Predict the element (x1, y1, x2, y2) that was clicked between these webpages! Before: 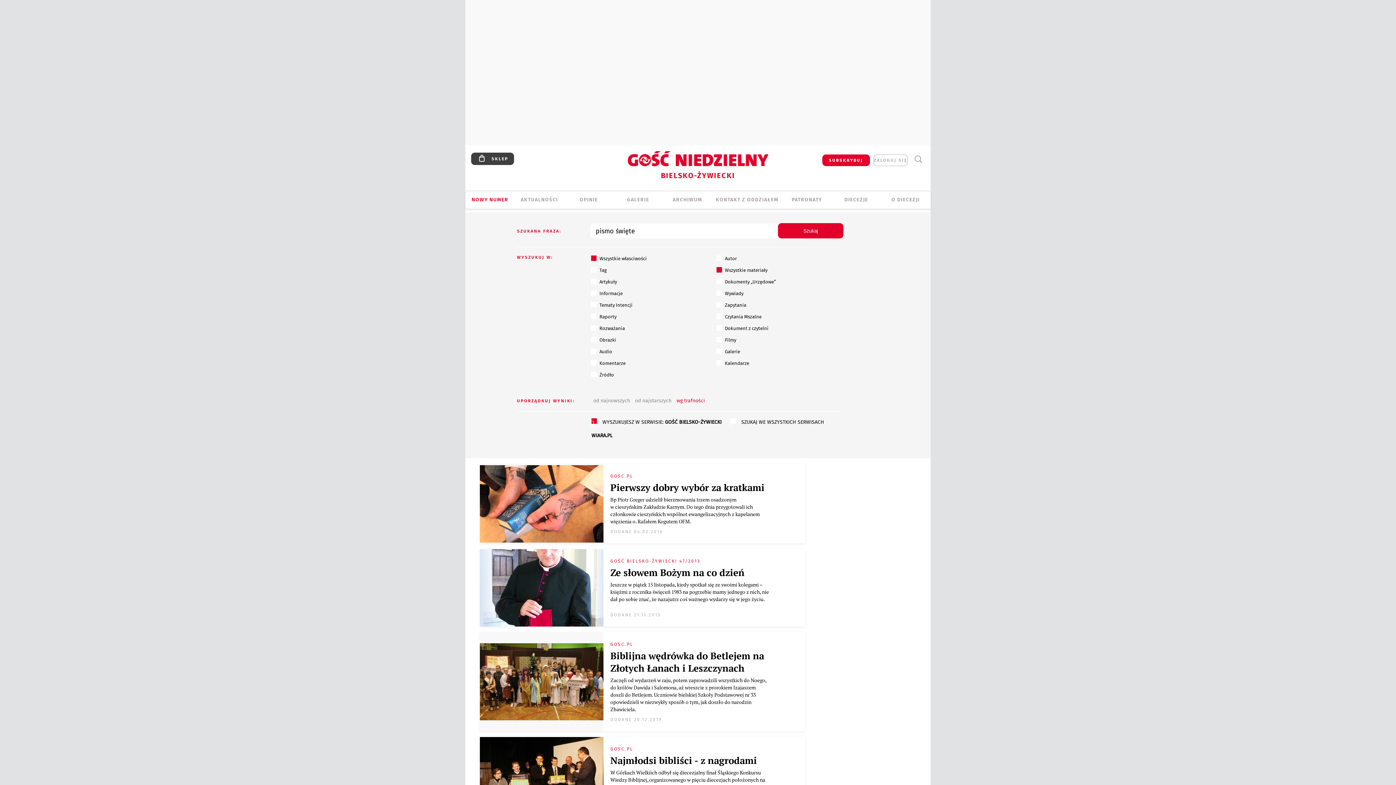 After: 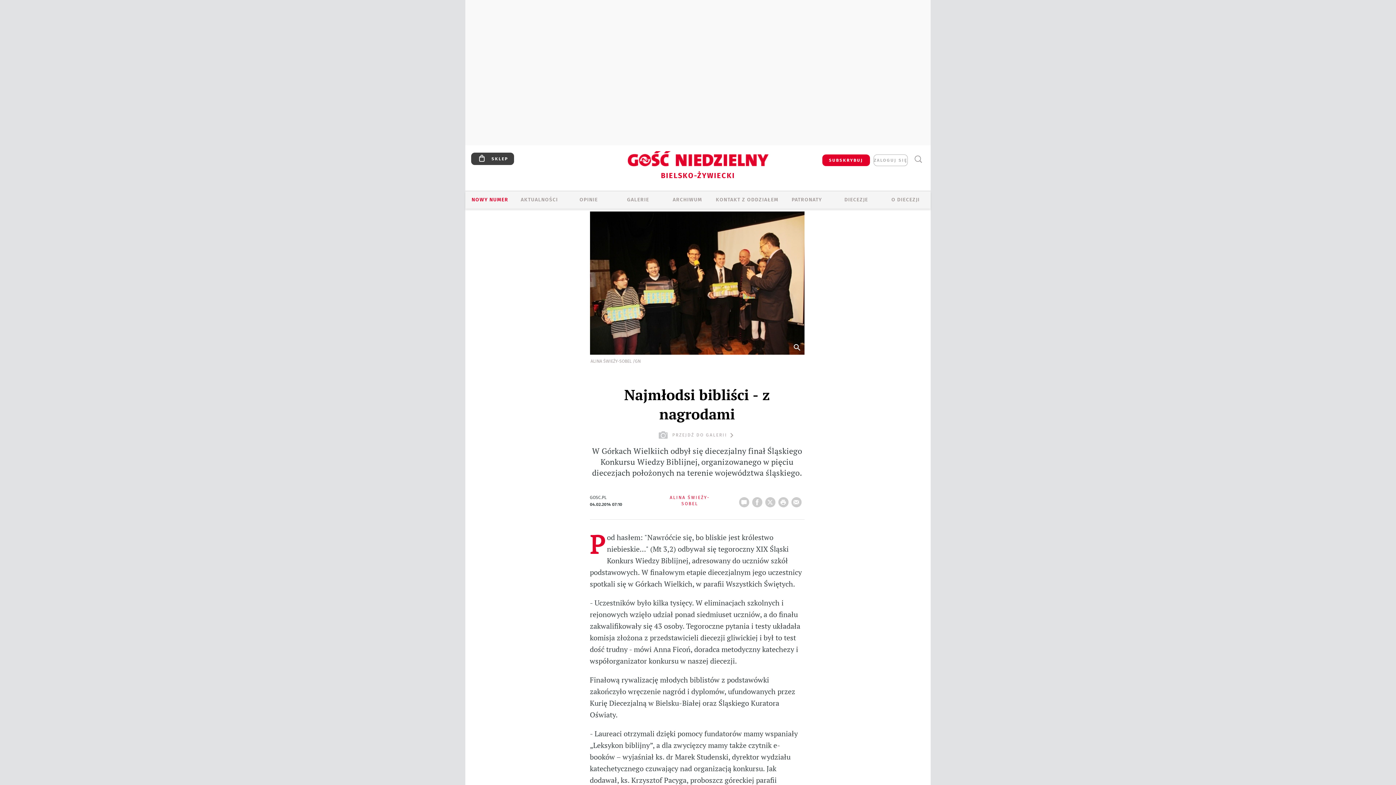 Action: bbox: (610, 769, 769, 791) label: W Górkach Wielkiich odbył się diecezjalny finał Śląskiego Konkursu Wiedzy Biblijnej, organizowanego w pięciu diecezjach położonych na terenie województwa śląskiego.  